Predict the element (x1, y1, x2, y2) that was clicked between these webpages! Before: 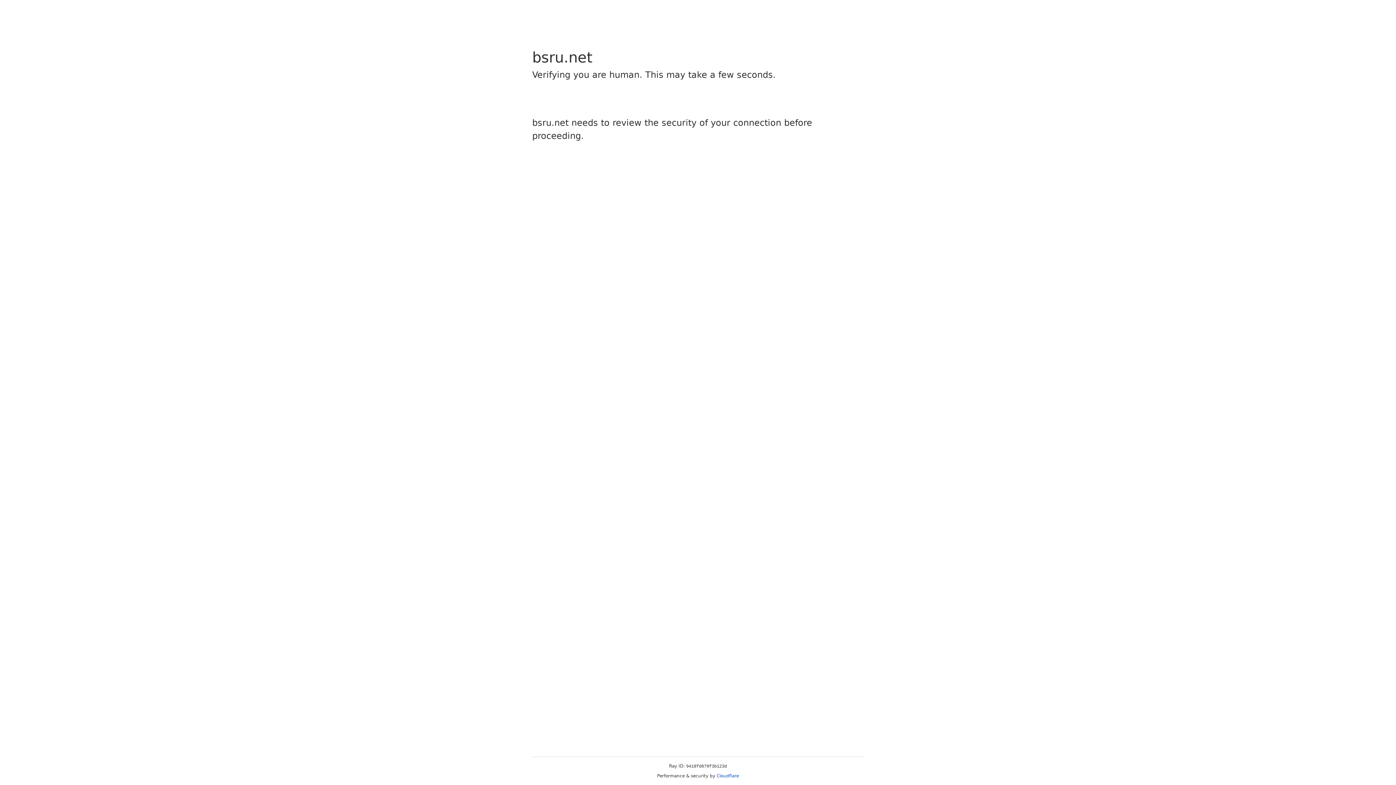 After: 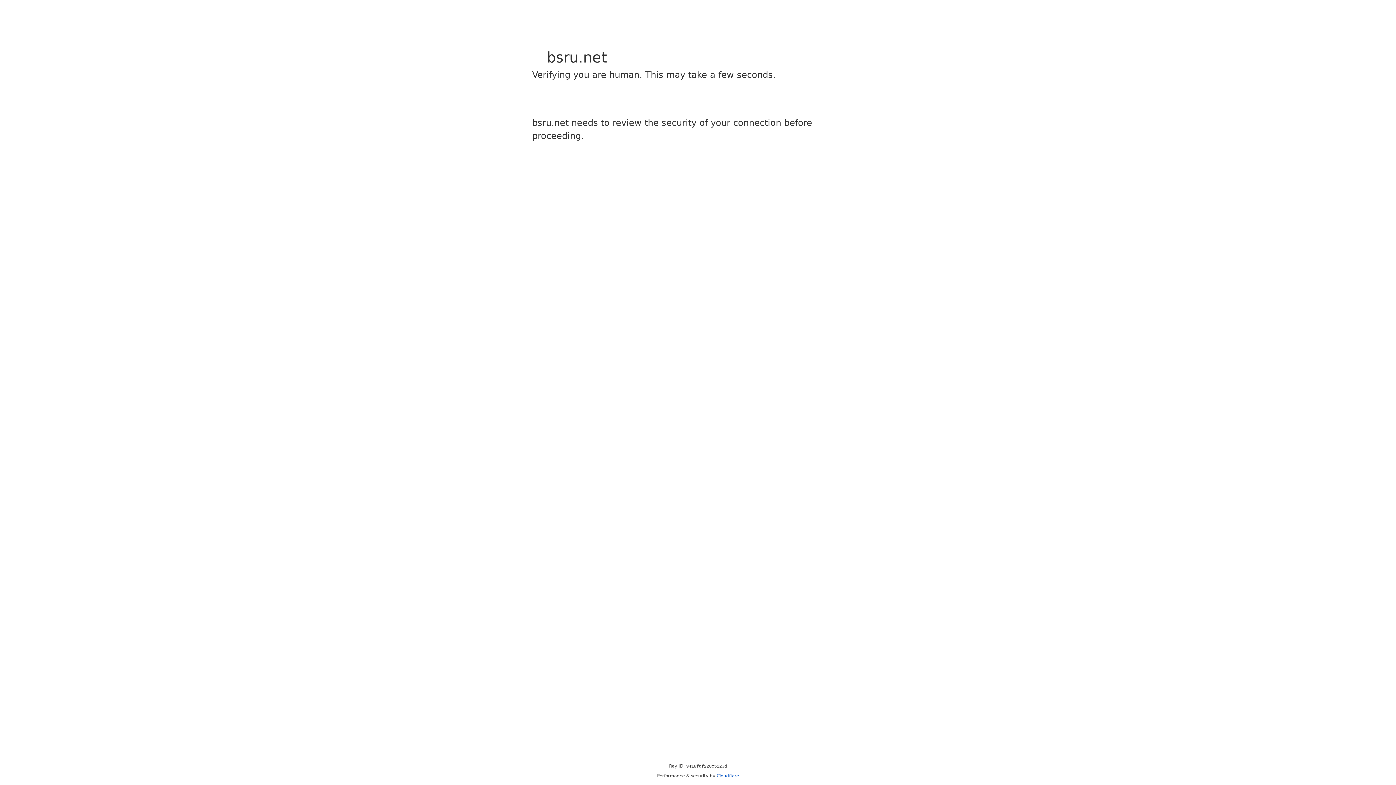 Action: label: Cloudflare bbox: (716, 773, 739, 778)